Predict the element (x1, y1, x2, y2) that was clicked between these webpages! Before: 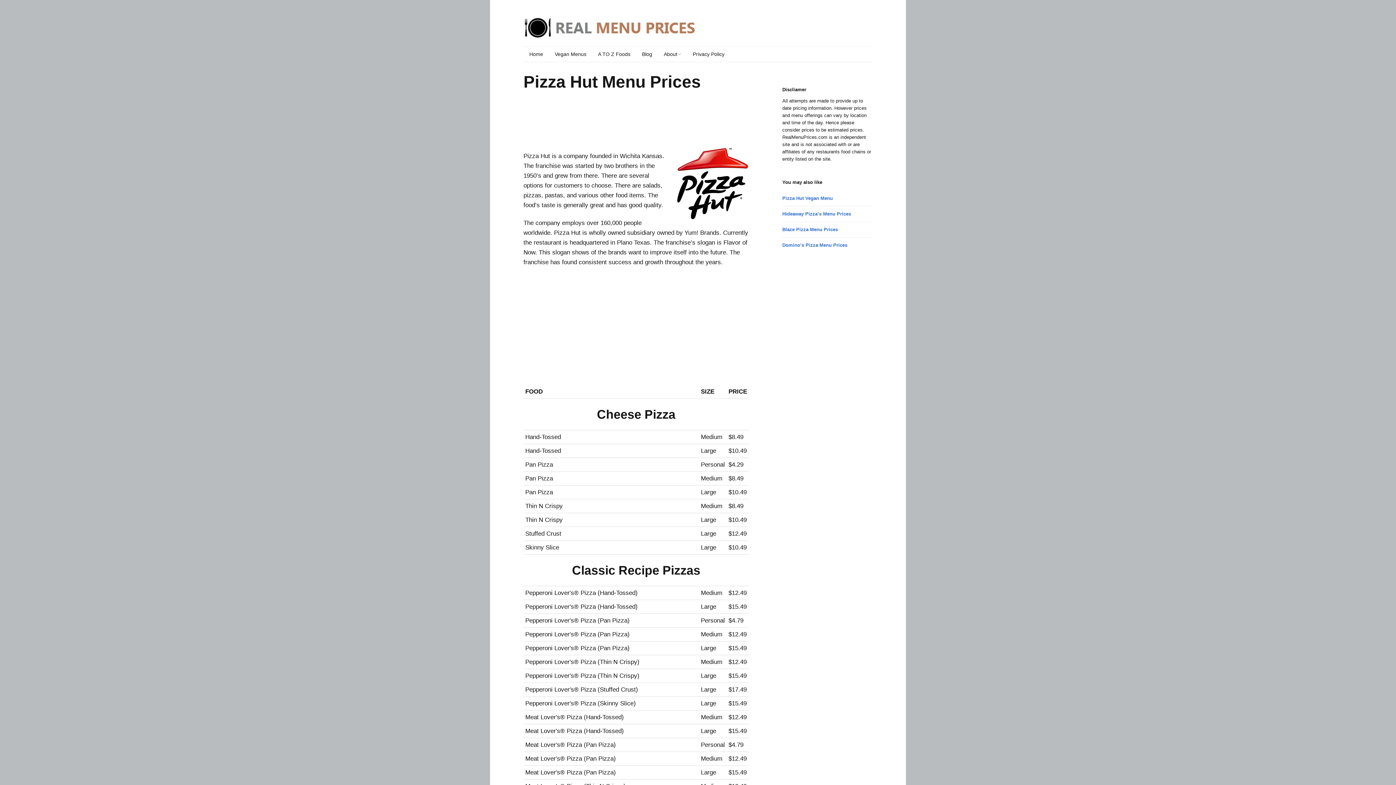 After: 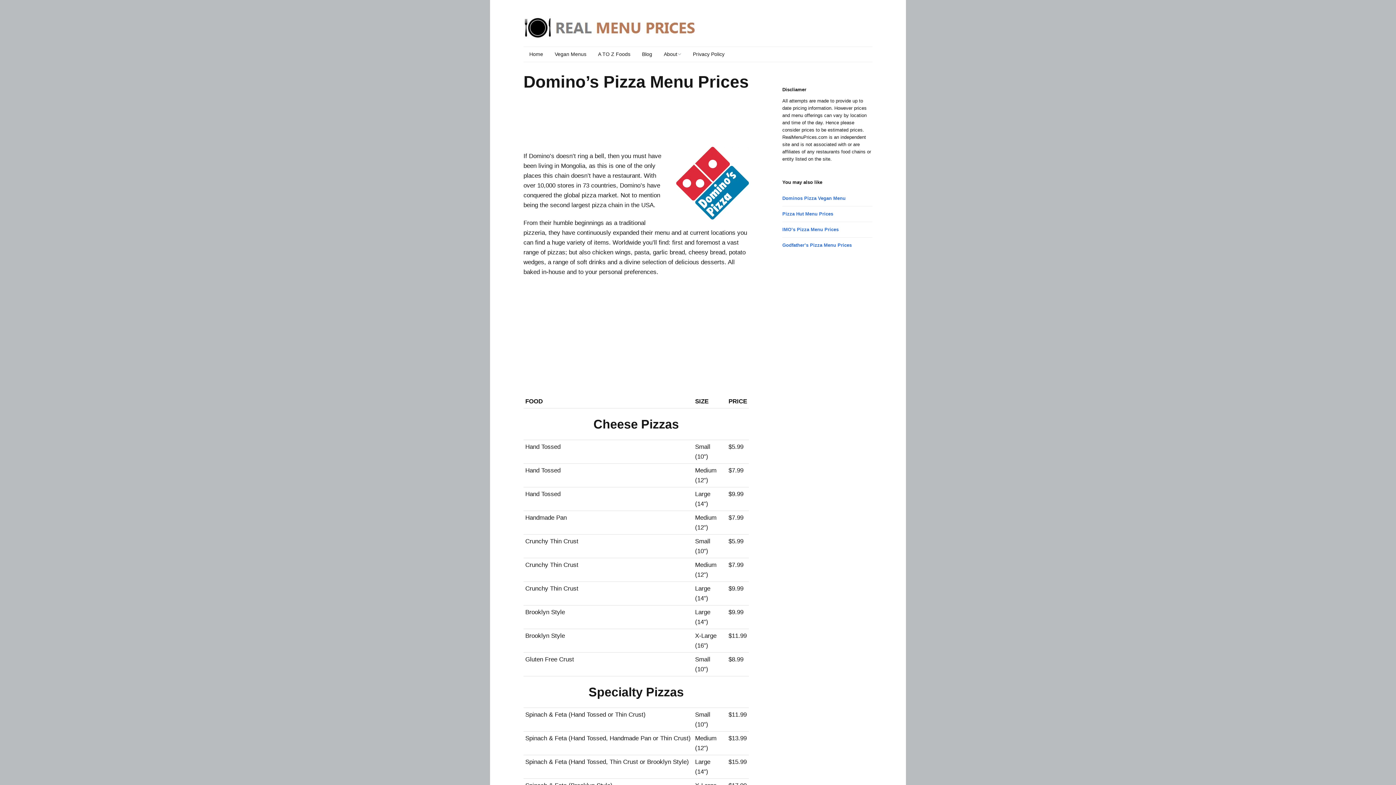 Action: bbox: (782, 242, 847, 247) label: Domino’s Pizza Menu Prices